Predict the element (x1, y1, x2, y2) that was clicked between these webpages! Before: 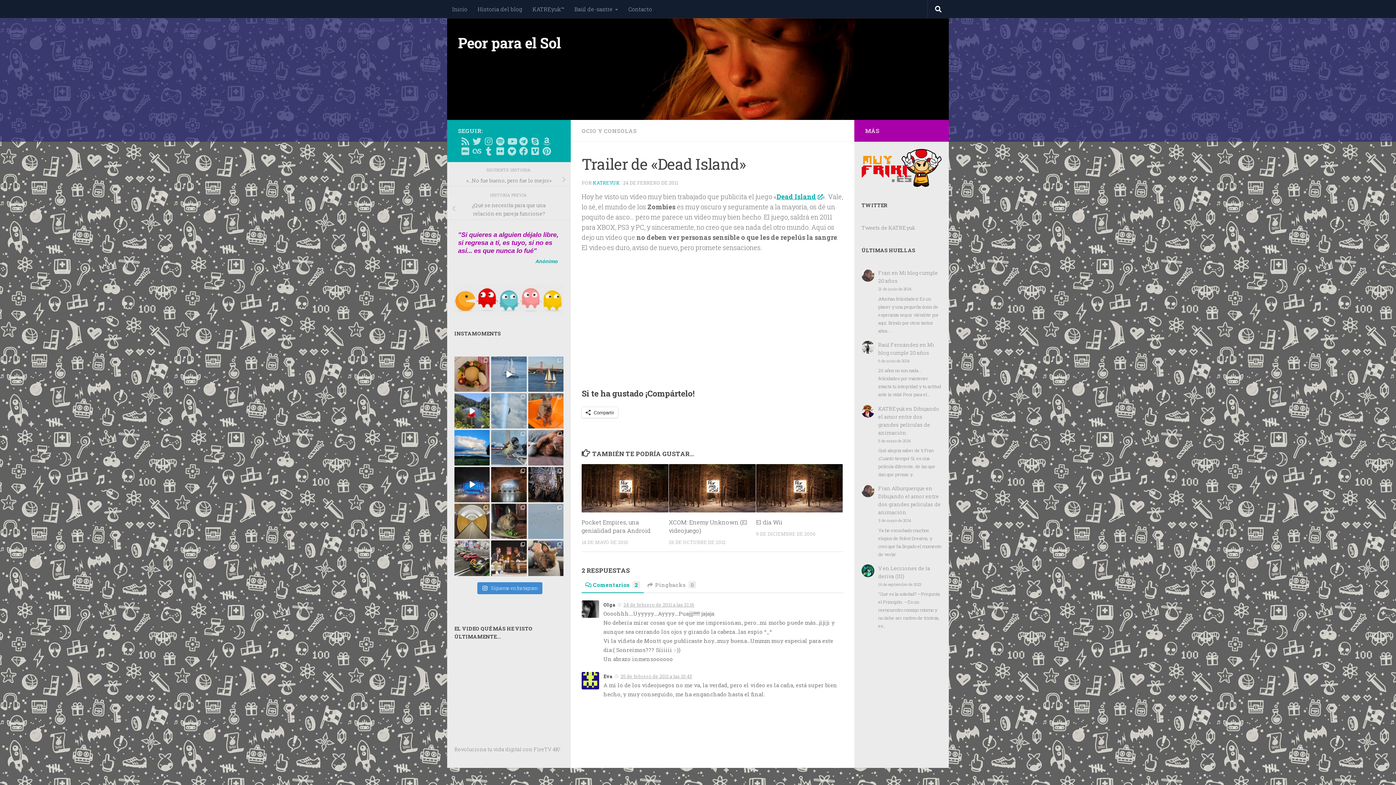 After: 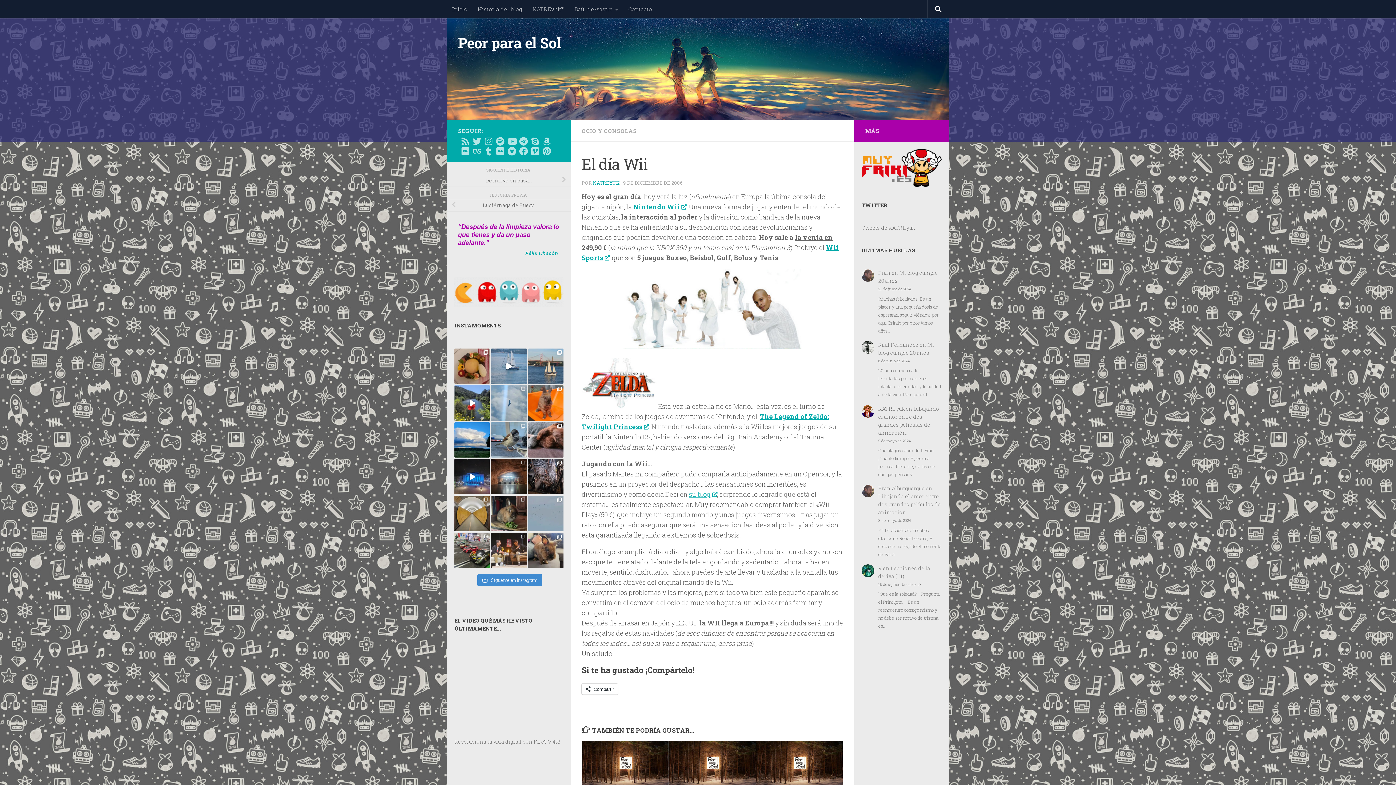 Action: bbox: (756, 464, 843, 512)